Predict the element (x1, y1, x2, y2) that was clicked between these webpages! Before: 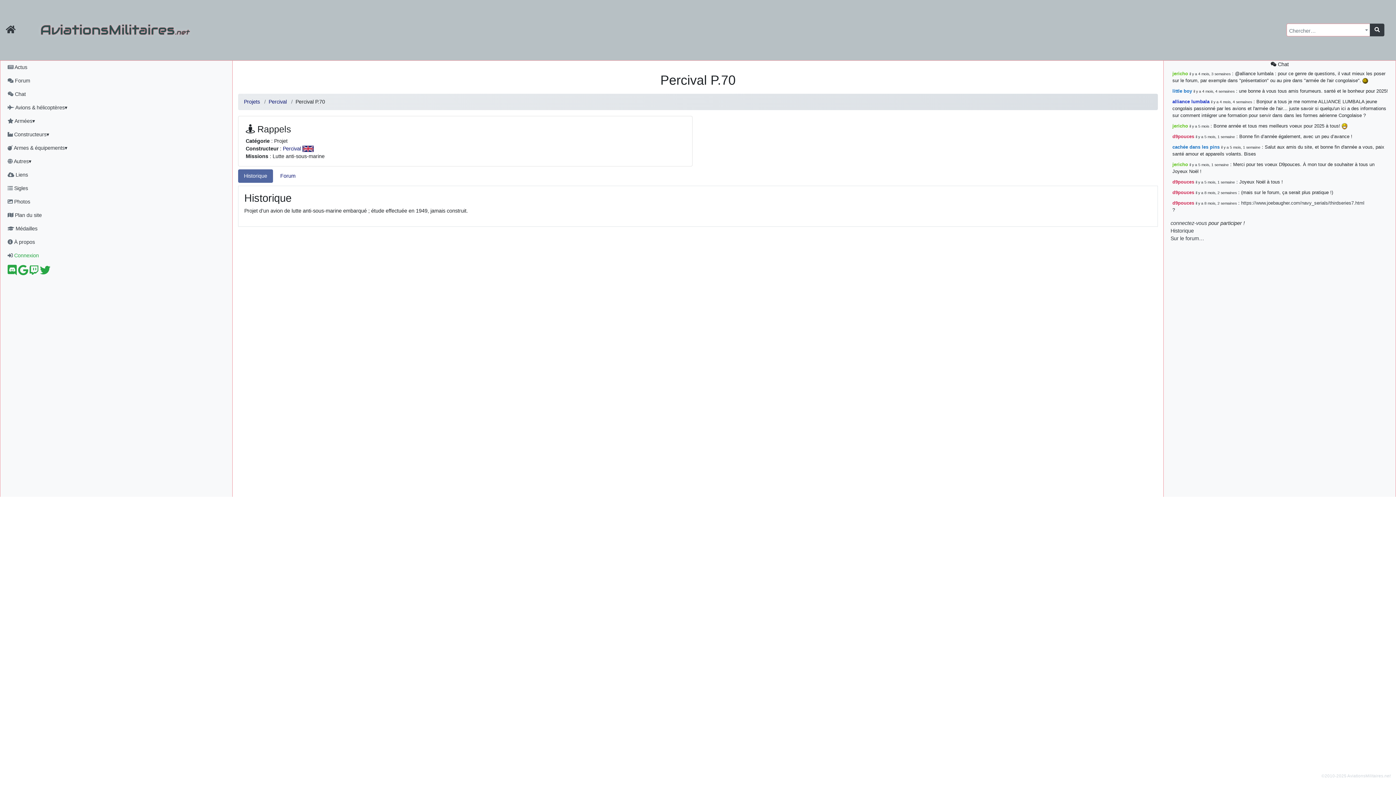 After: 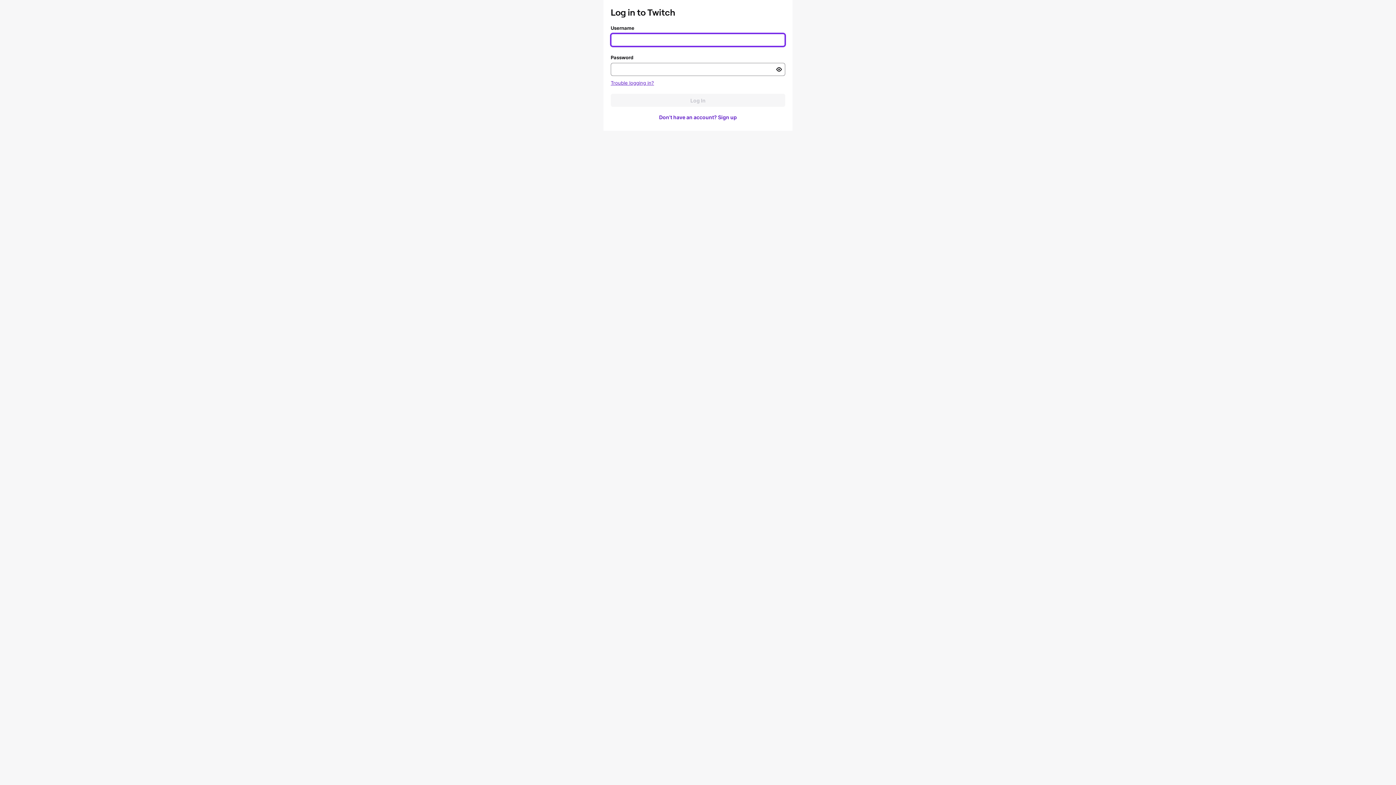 Action: bbox: (29, 269, 38, 275)